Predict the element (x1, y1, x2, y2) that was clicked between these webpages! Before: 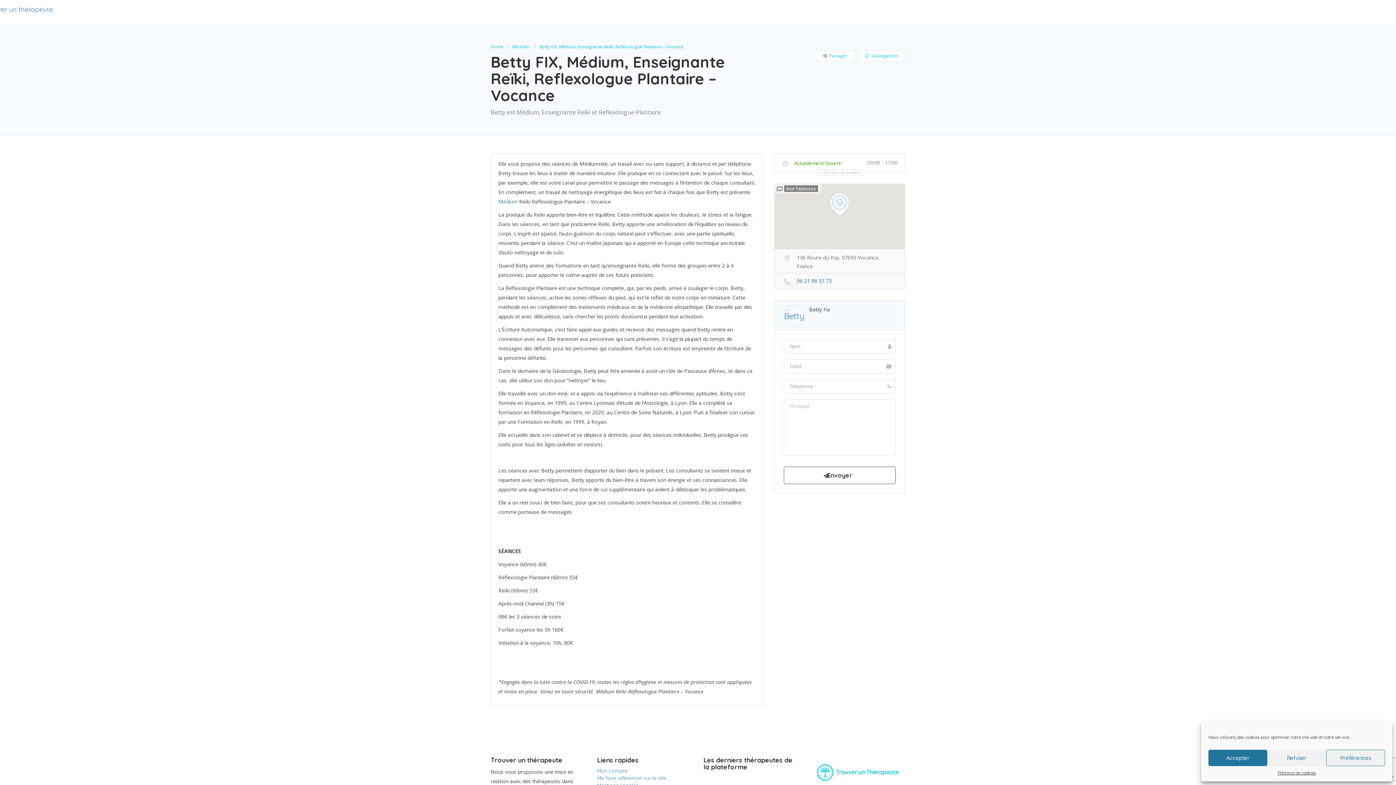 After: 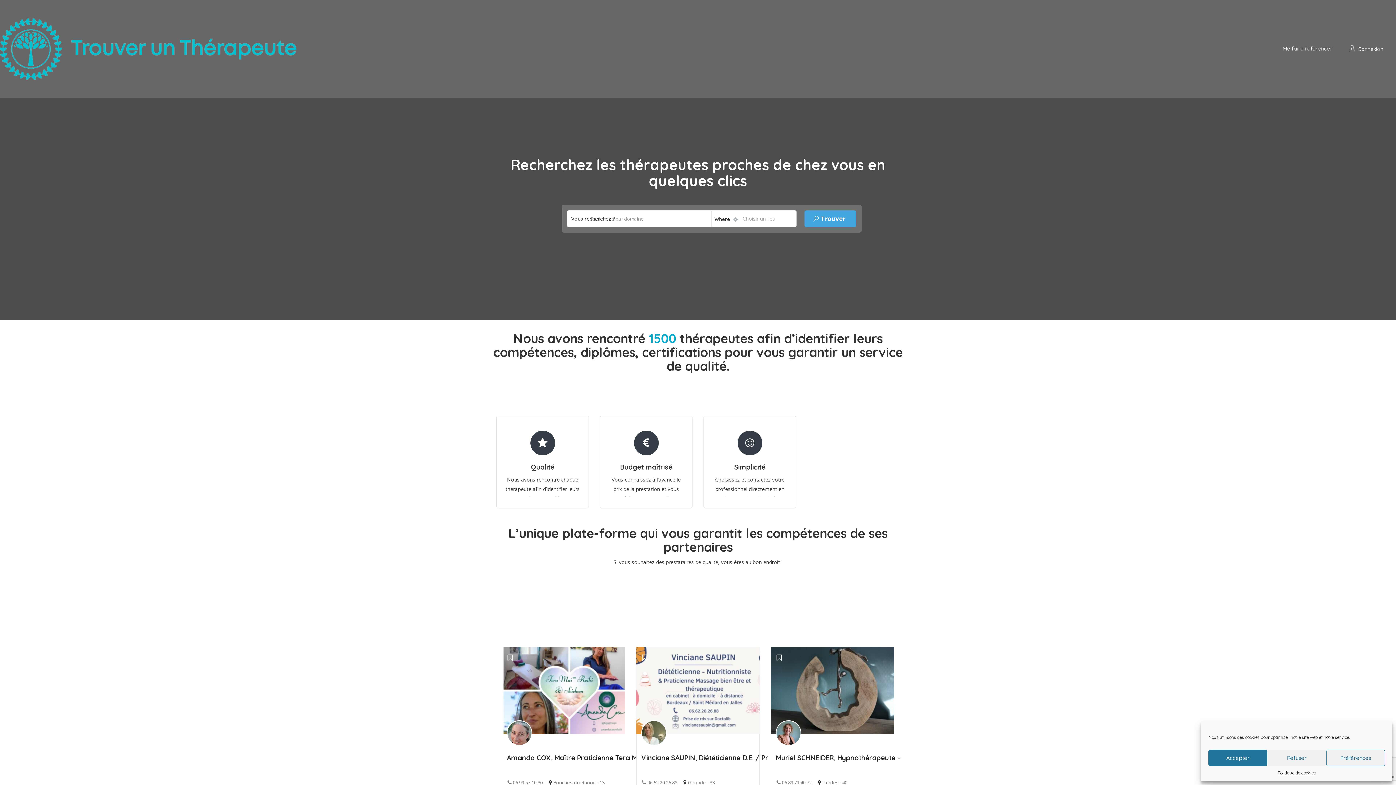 Action: bbox: (-23, 4, 53, 13)